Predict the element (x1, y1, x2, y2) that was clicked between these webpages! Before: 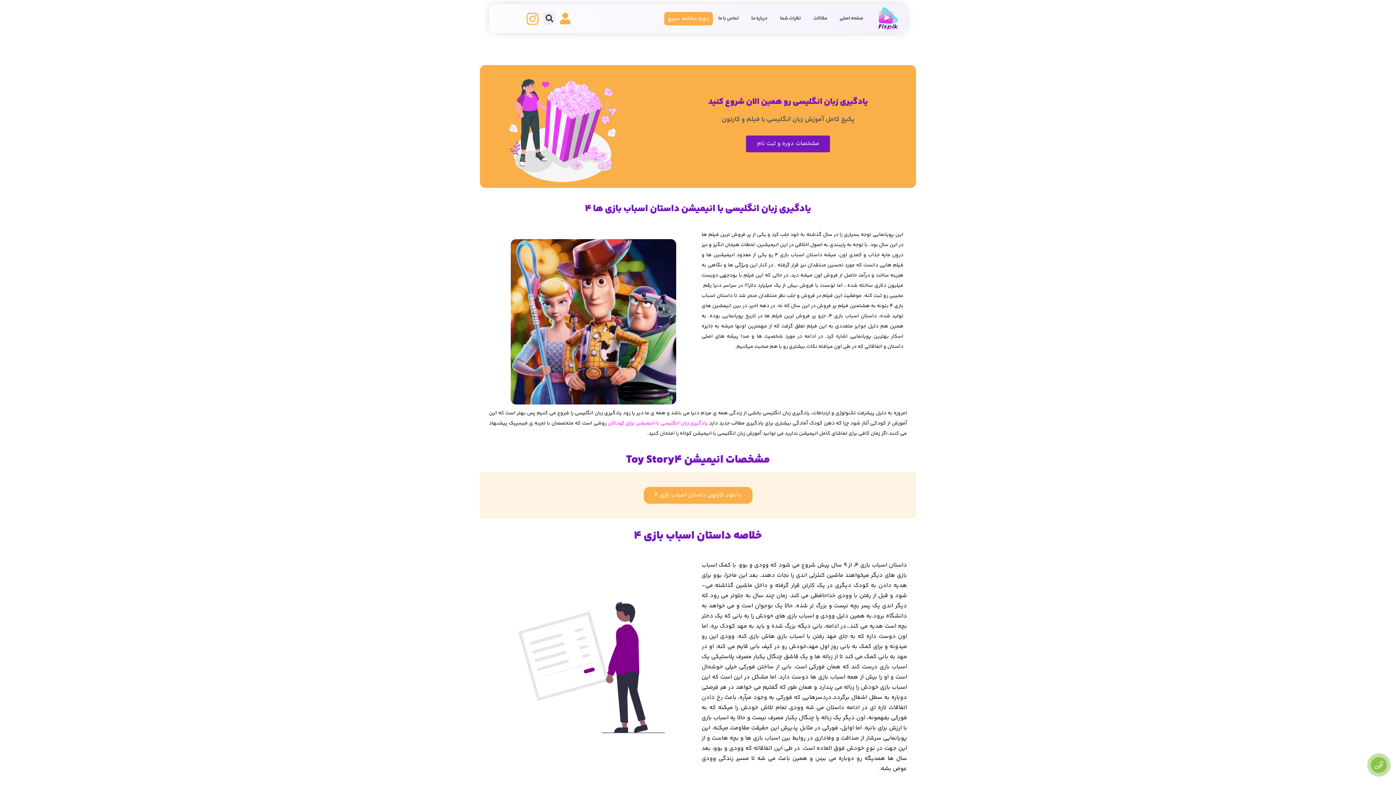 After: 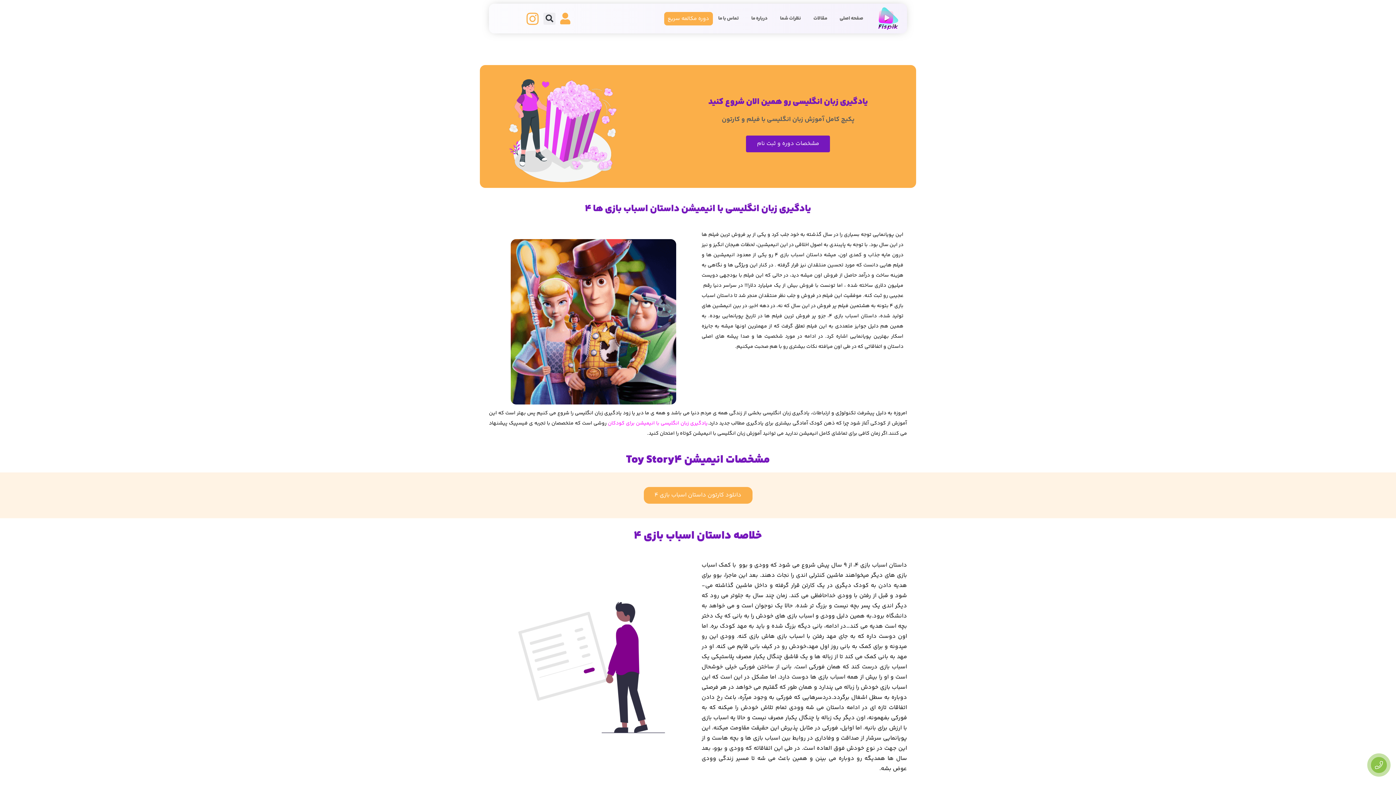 Action: label: دانلود کارتون داستان اسباب بازی 4 bbox: (643, 487, 752, 504)